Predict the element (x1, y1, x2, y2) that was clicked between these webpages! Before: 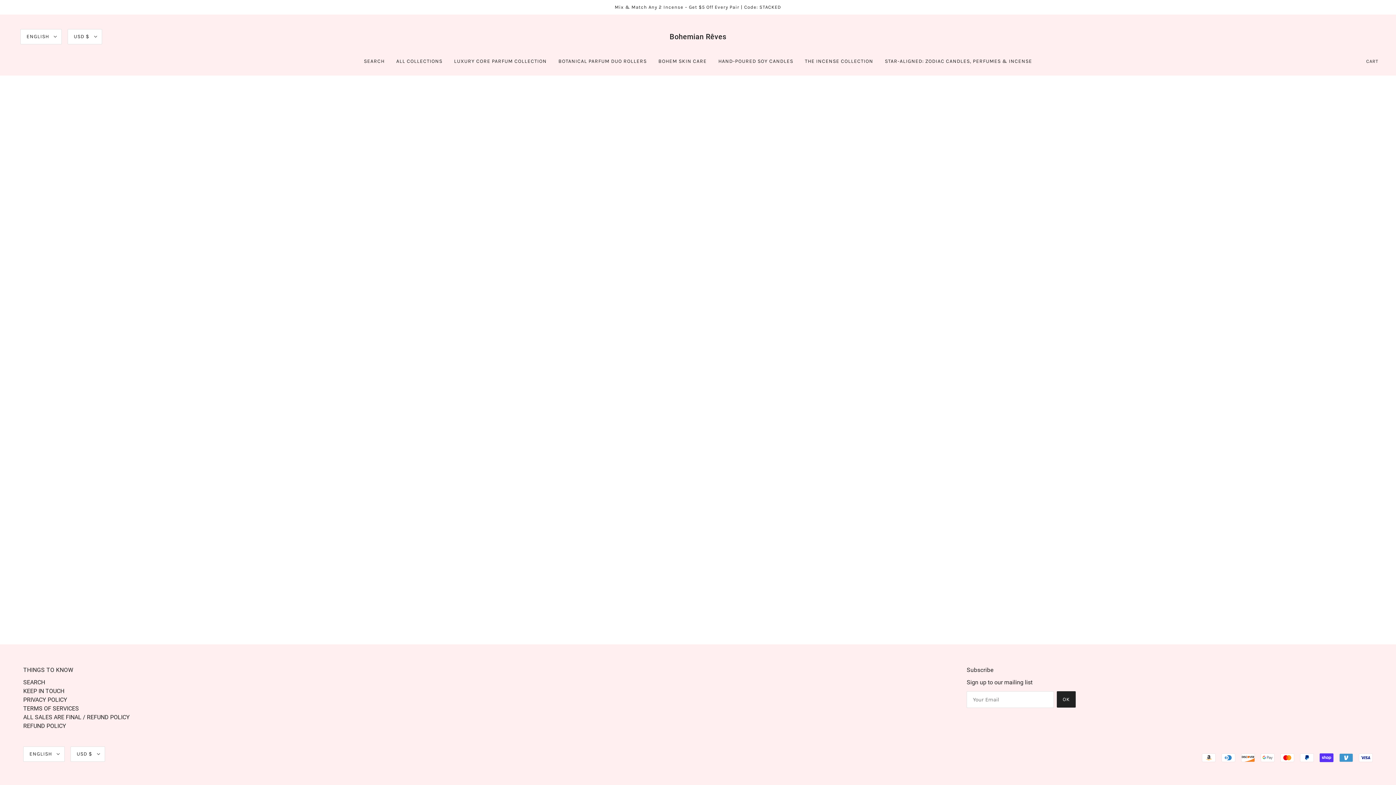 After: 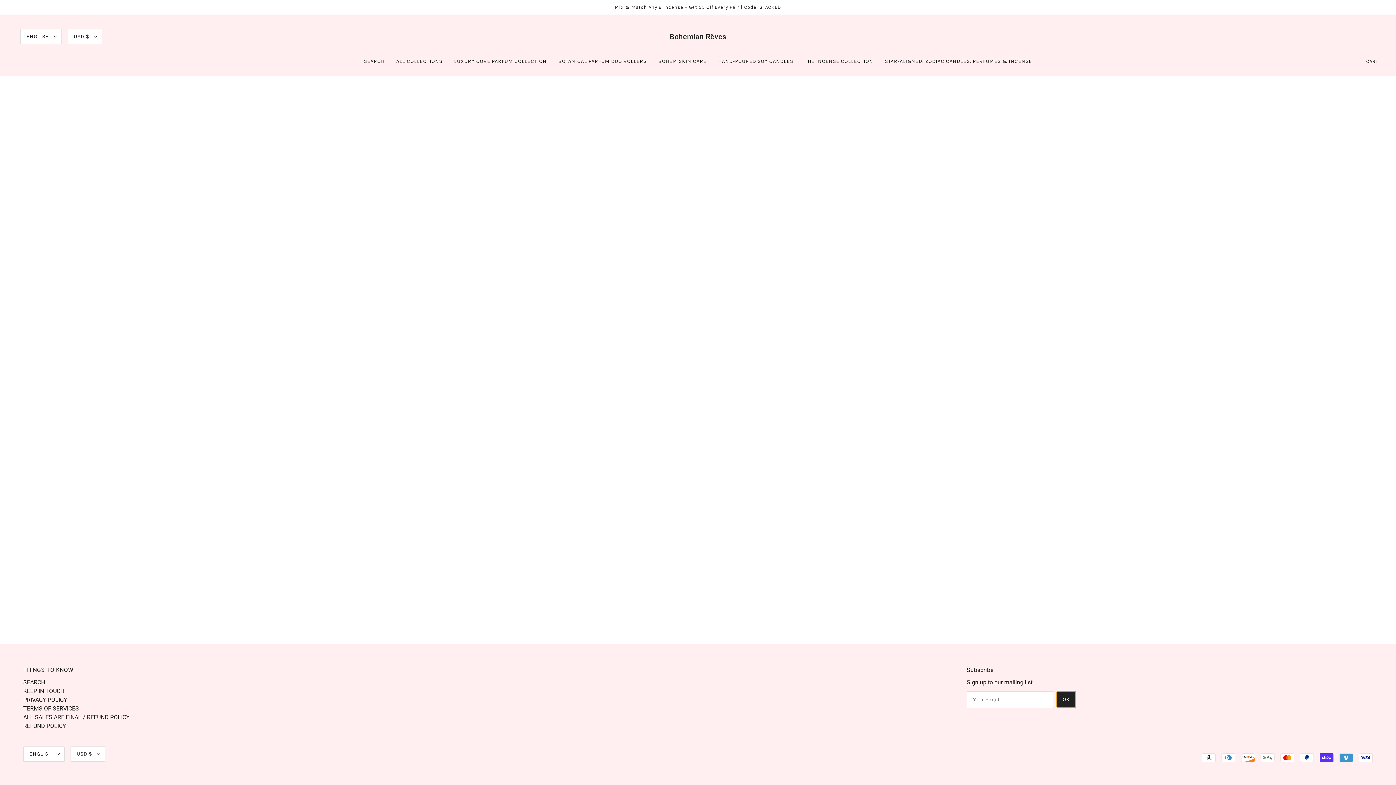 Action: label: OK bbox: (1057, 691, 1076, 708)